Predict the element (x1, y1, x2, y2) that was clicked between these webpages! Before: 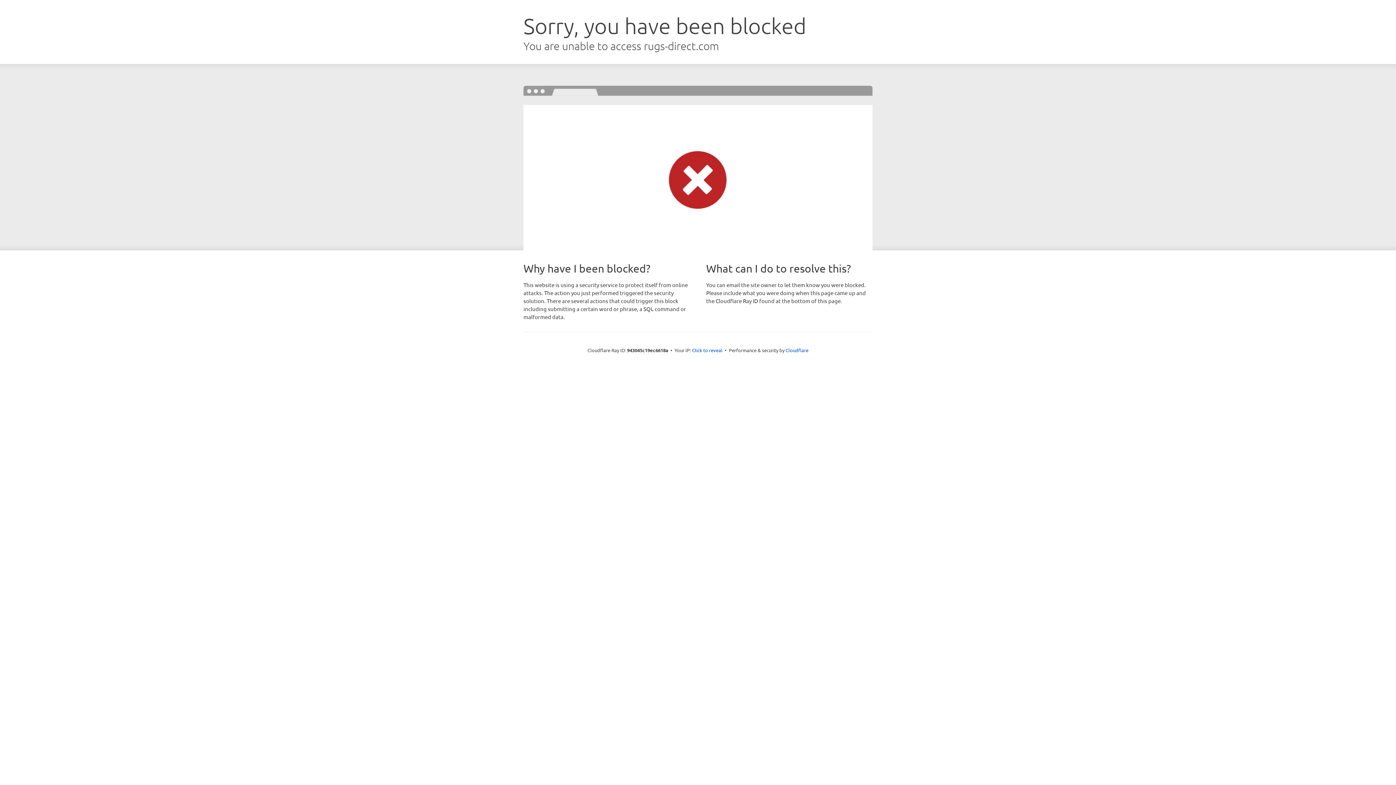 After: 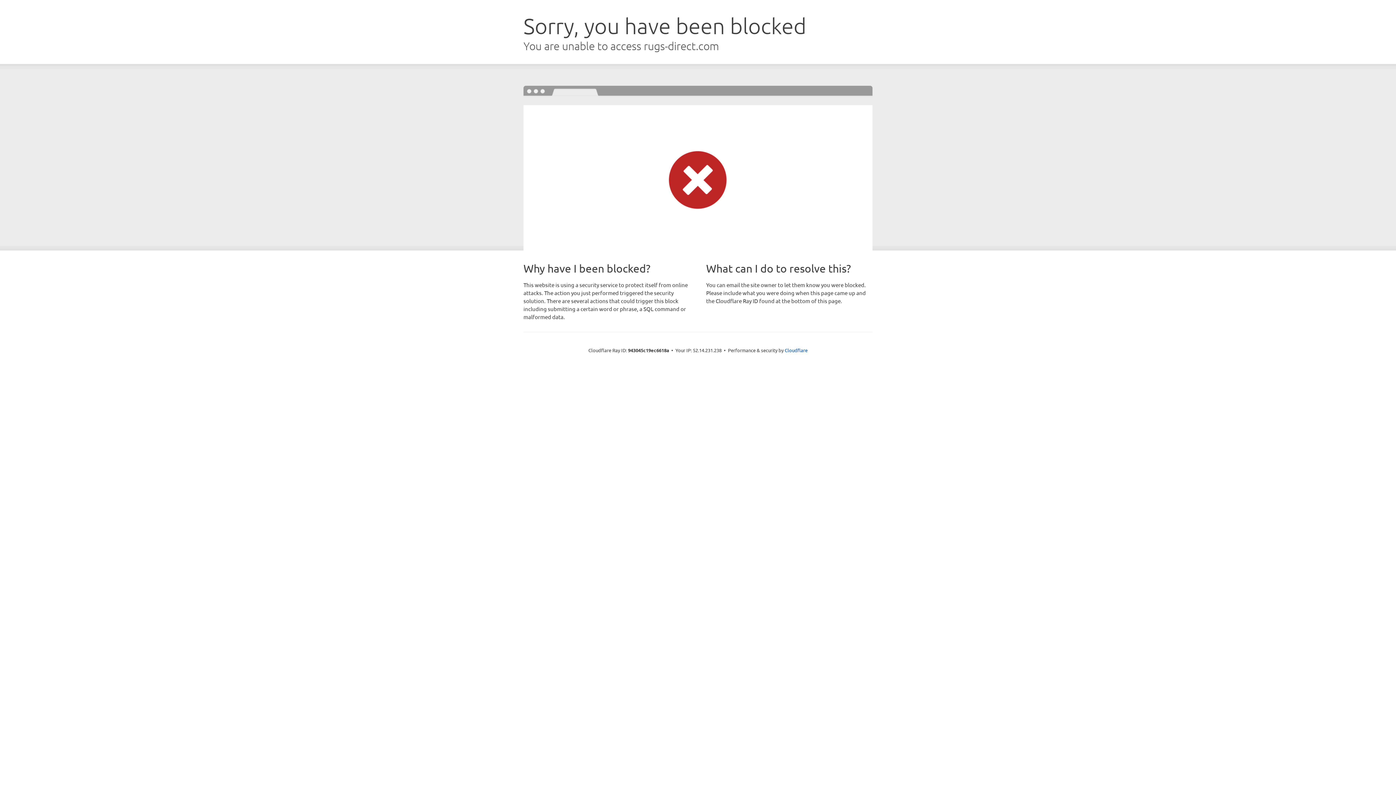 Action: label: Click to reveal bbox: (692, 346, 722, 353)